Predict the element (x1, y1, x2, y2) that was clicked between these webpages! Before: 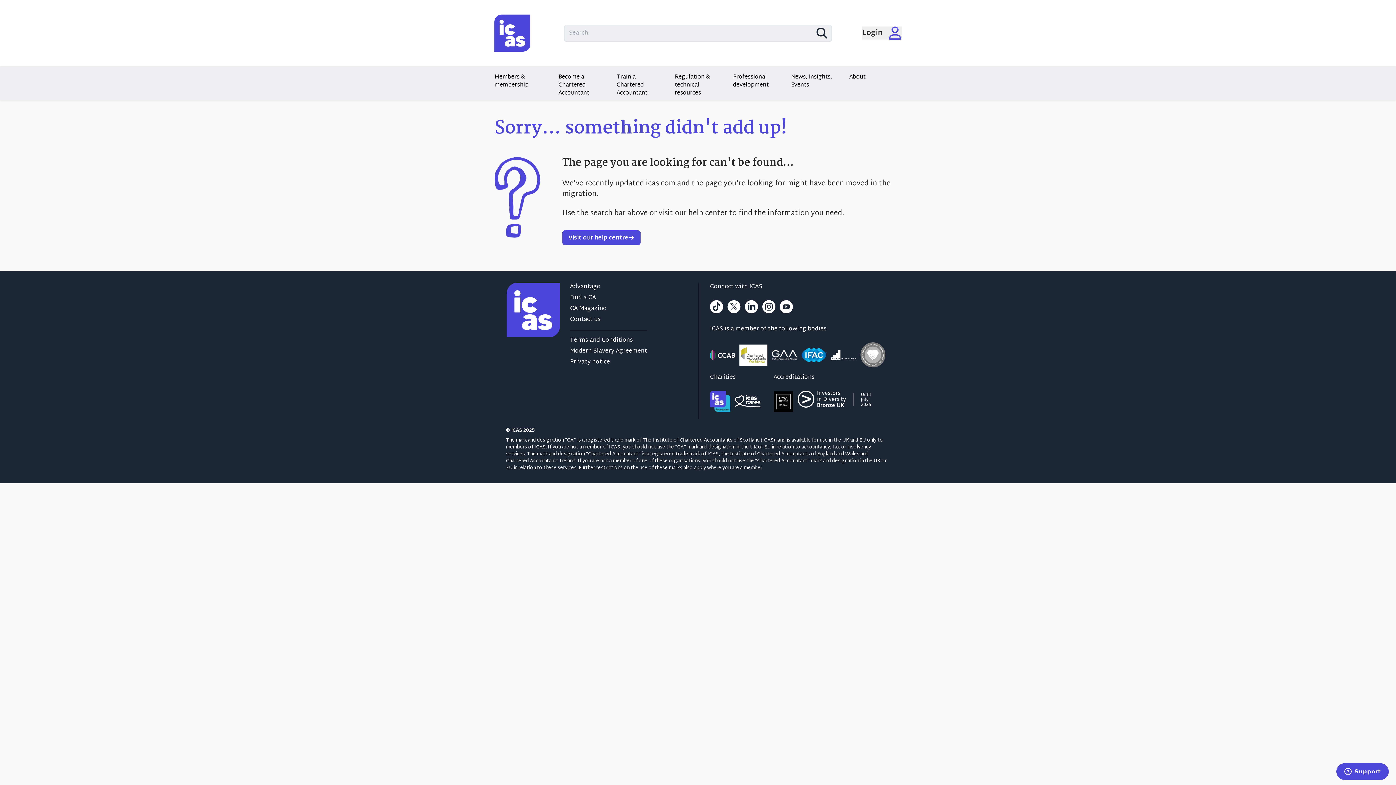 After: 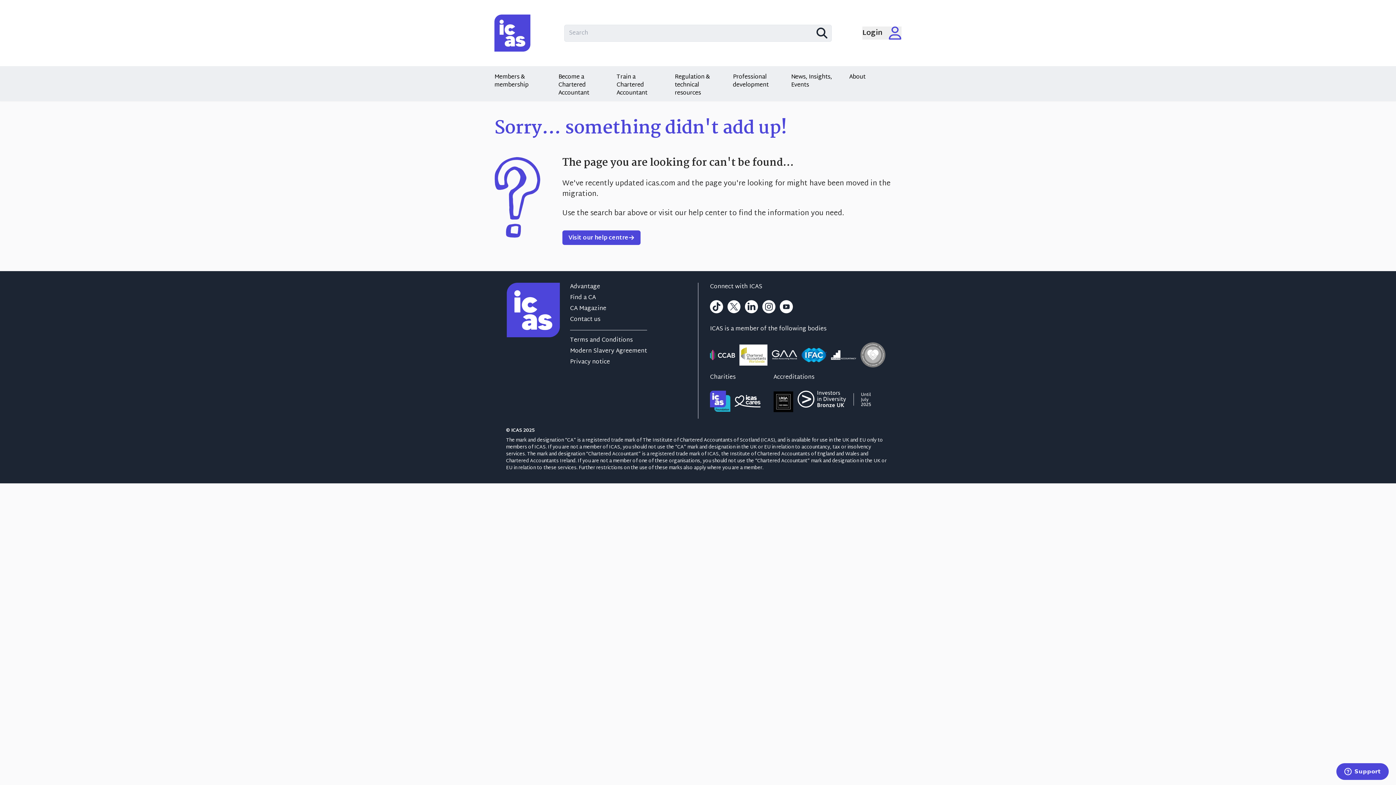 Action: label: ISO 9001 - RGB (opens new window) bbox: (773, 391, 793, 412)